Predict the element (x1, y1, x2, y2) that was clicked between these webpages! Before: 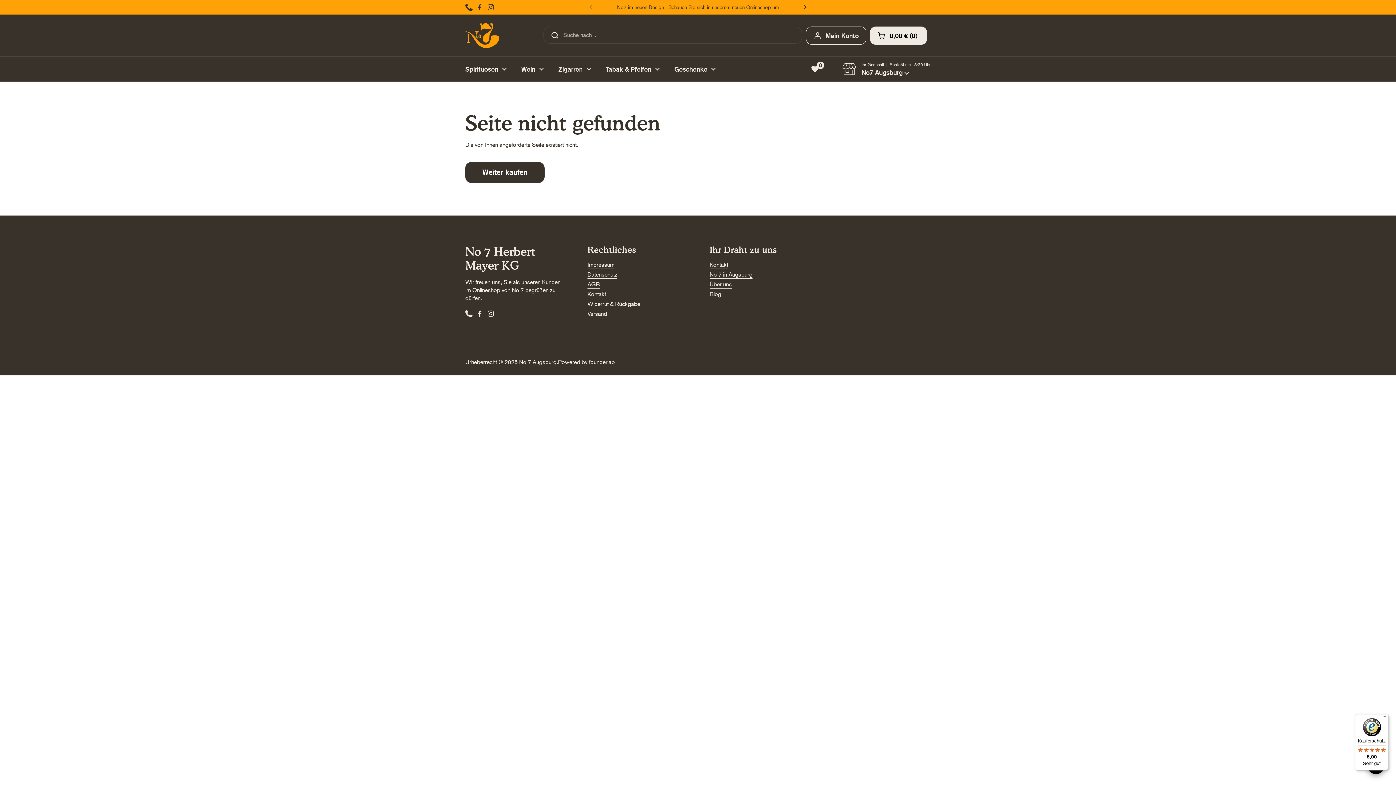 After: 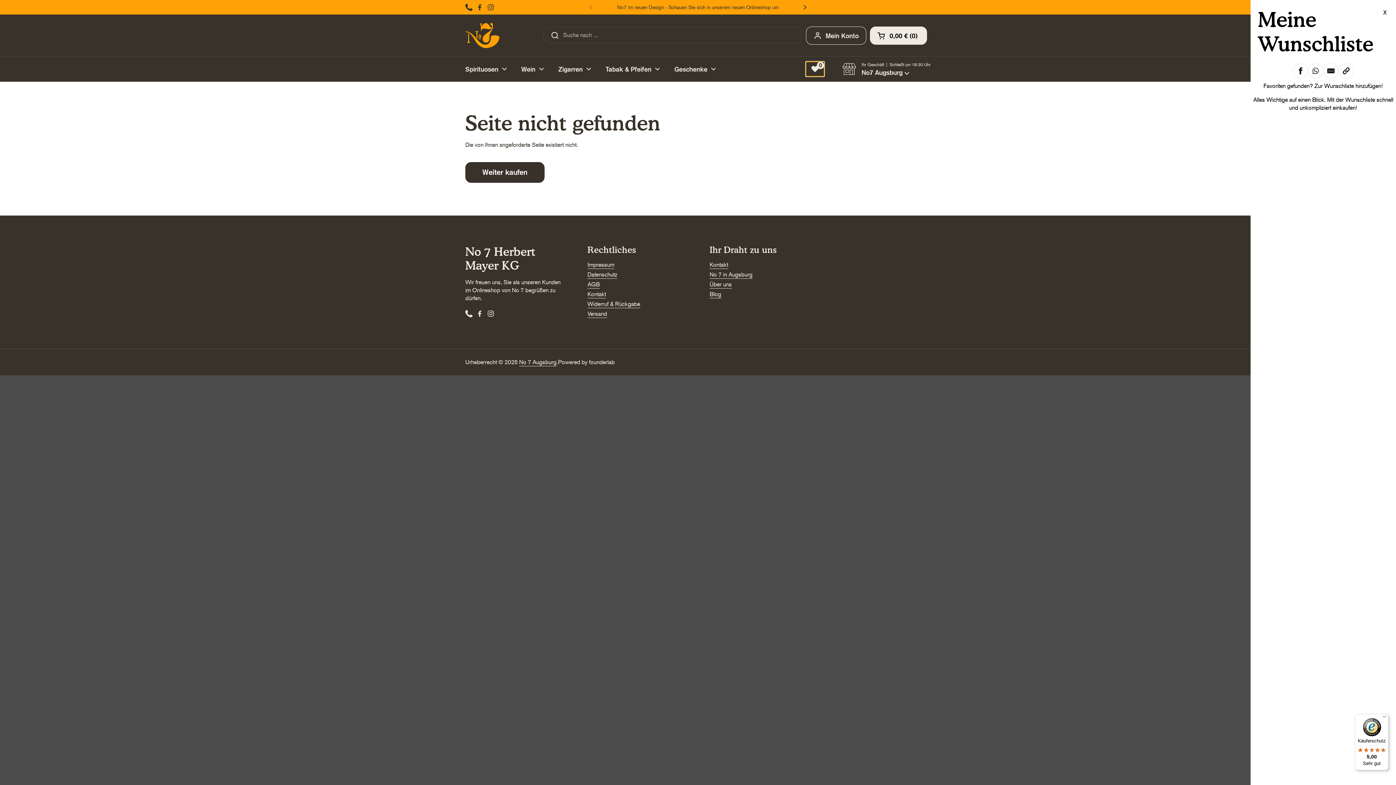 Action: label: 0 bbox: (806, 61, 824, 76)